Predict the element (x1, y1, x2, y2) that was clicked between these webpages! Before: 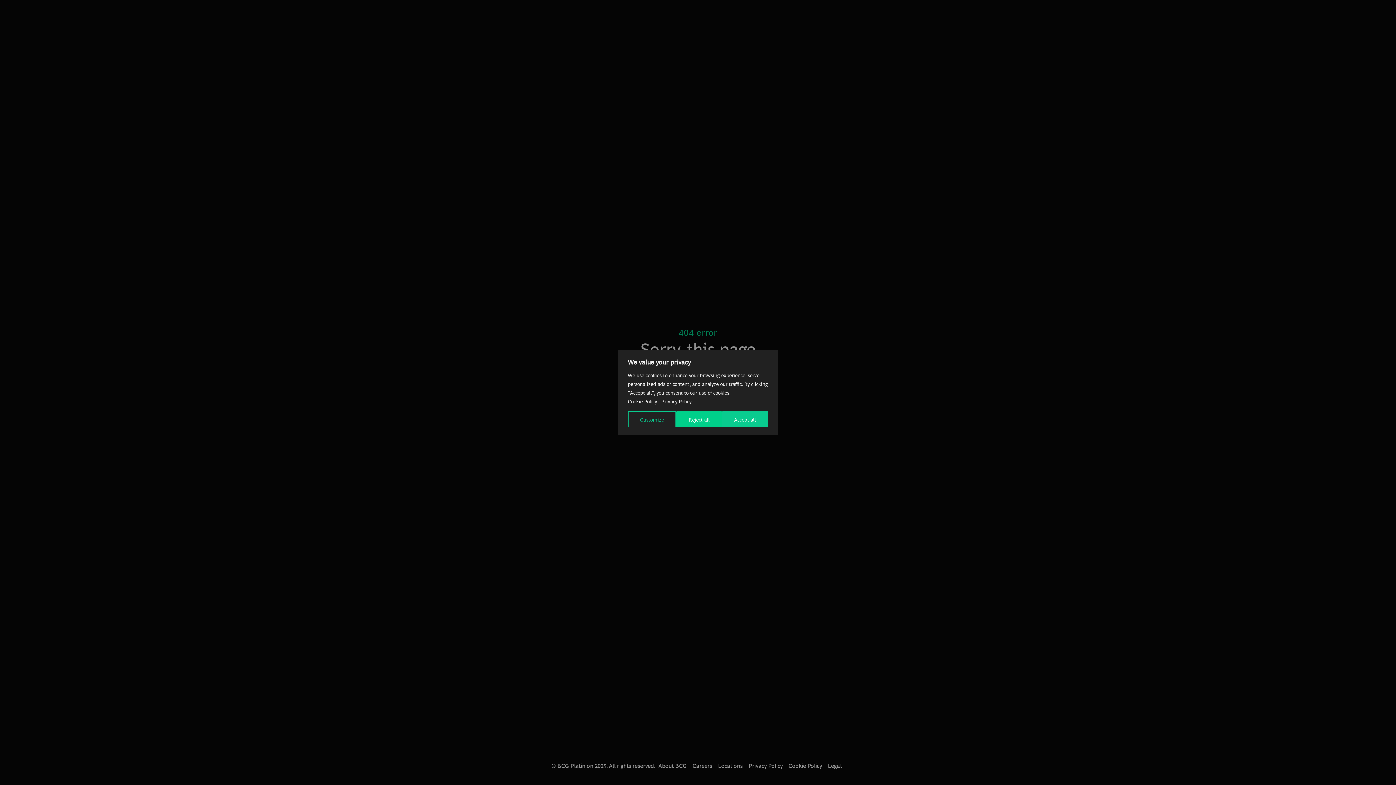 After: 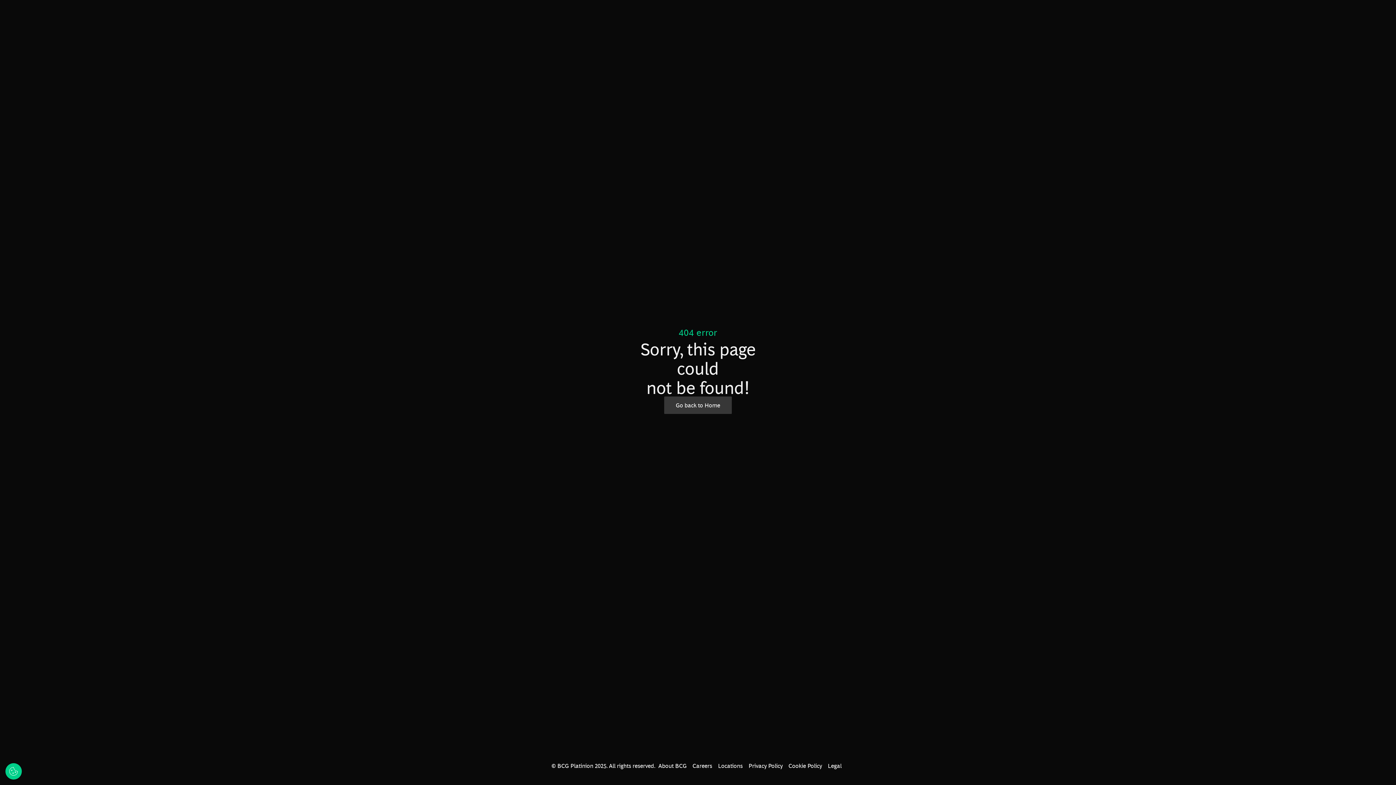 Action: bbox: (722, 411, 768, 427) label: Accept all